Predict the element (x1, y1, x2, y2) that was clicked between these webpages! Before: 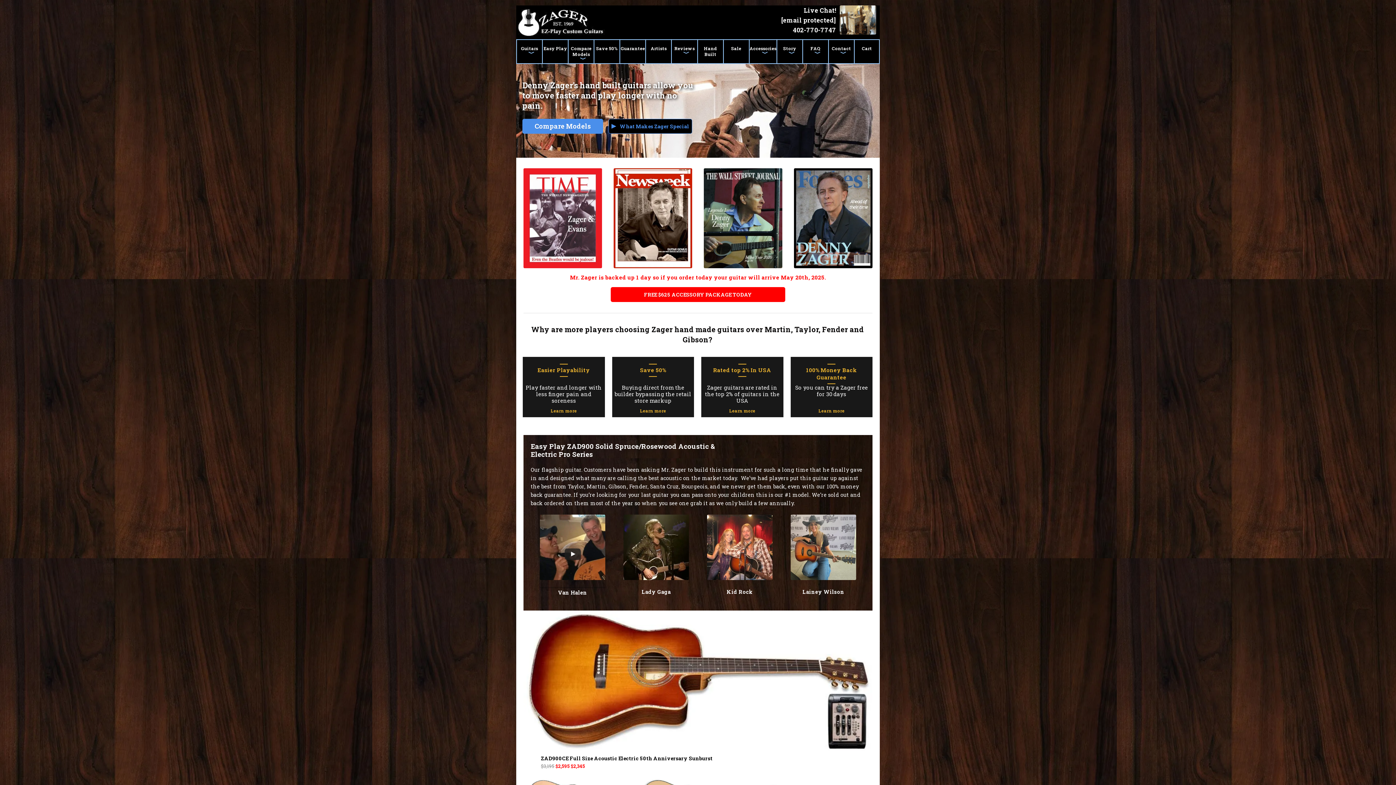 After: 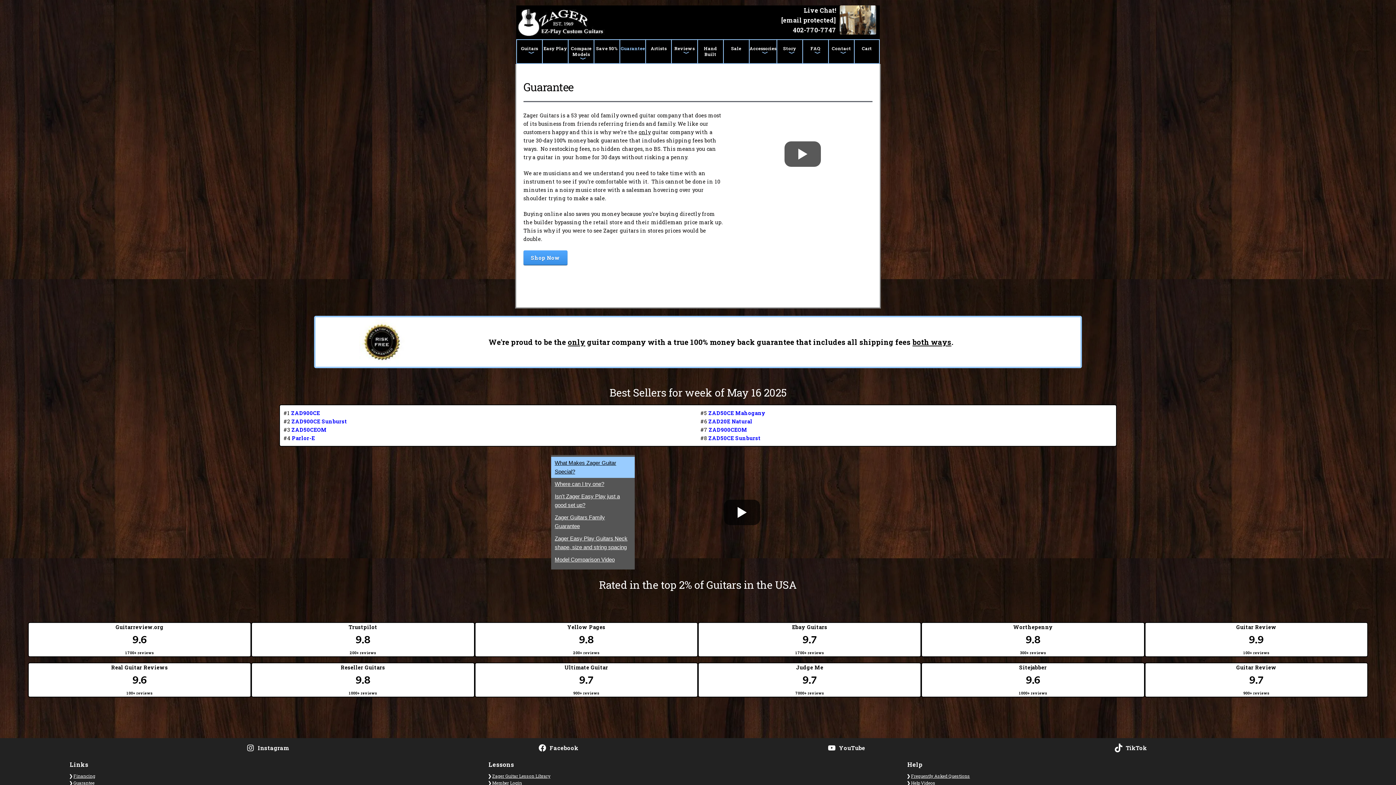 Action: label: Guarantee bbox: (619, 39, 645, 63)